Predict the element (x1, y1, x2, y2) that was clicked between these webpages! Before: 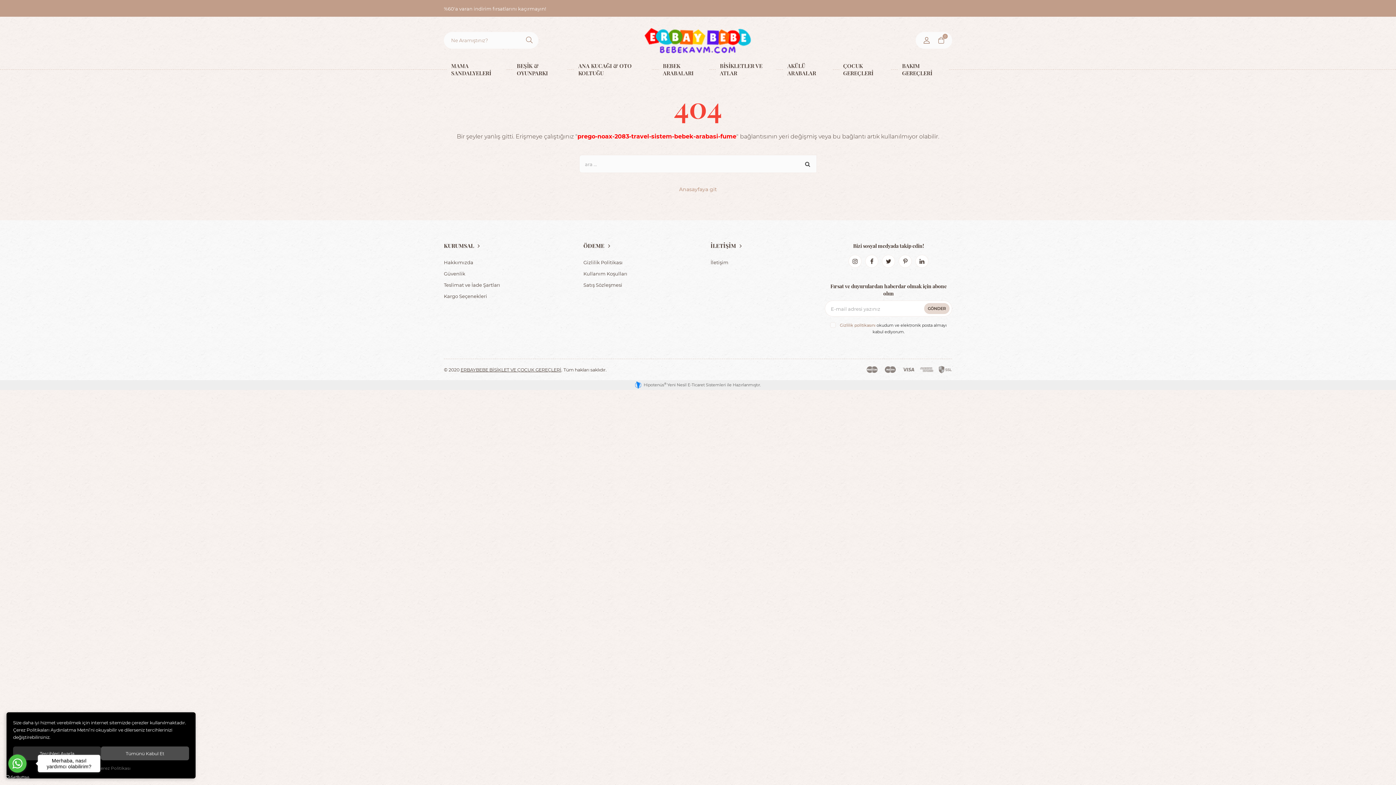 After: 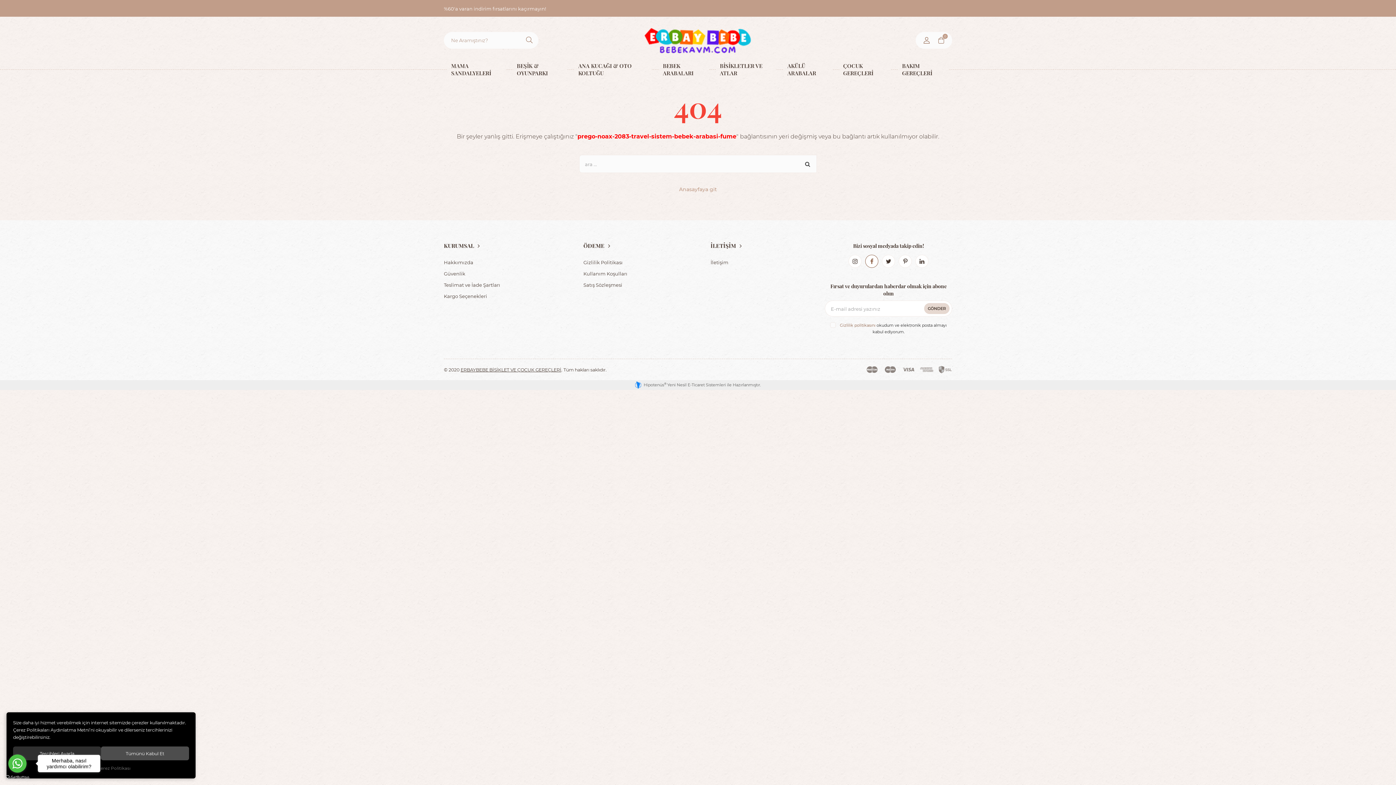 Action: bbox: (865, 254, 878, 268)